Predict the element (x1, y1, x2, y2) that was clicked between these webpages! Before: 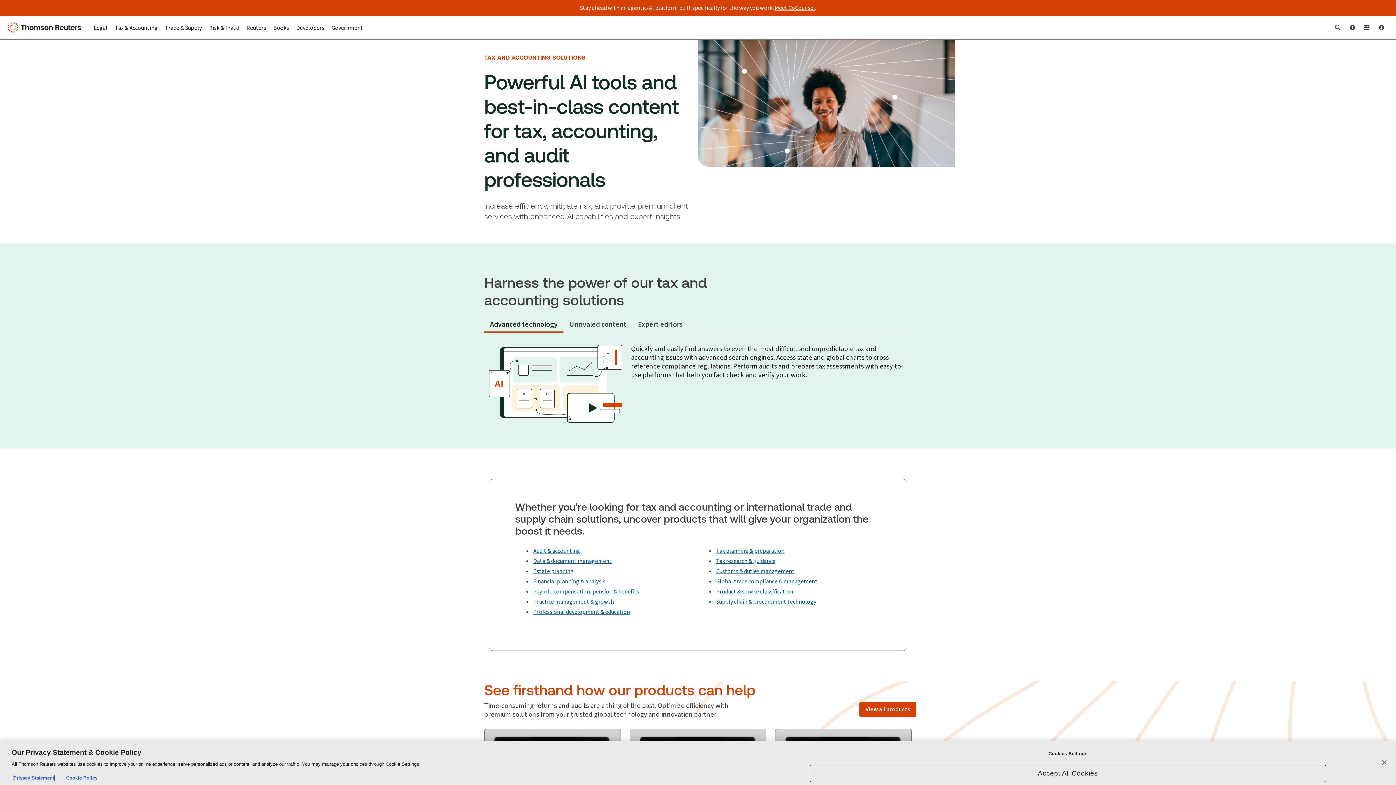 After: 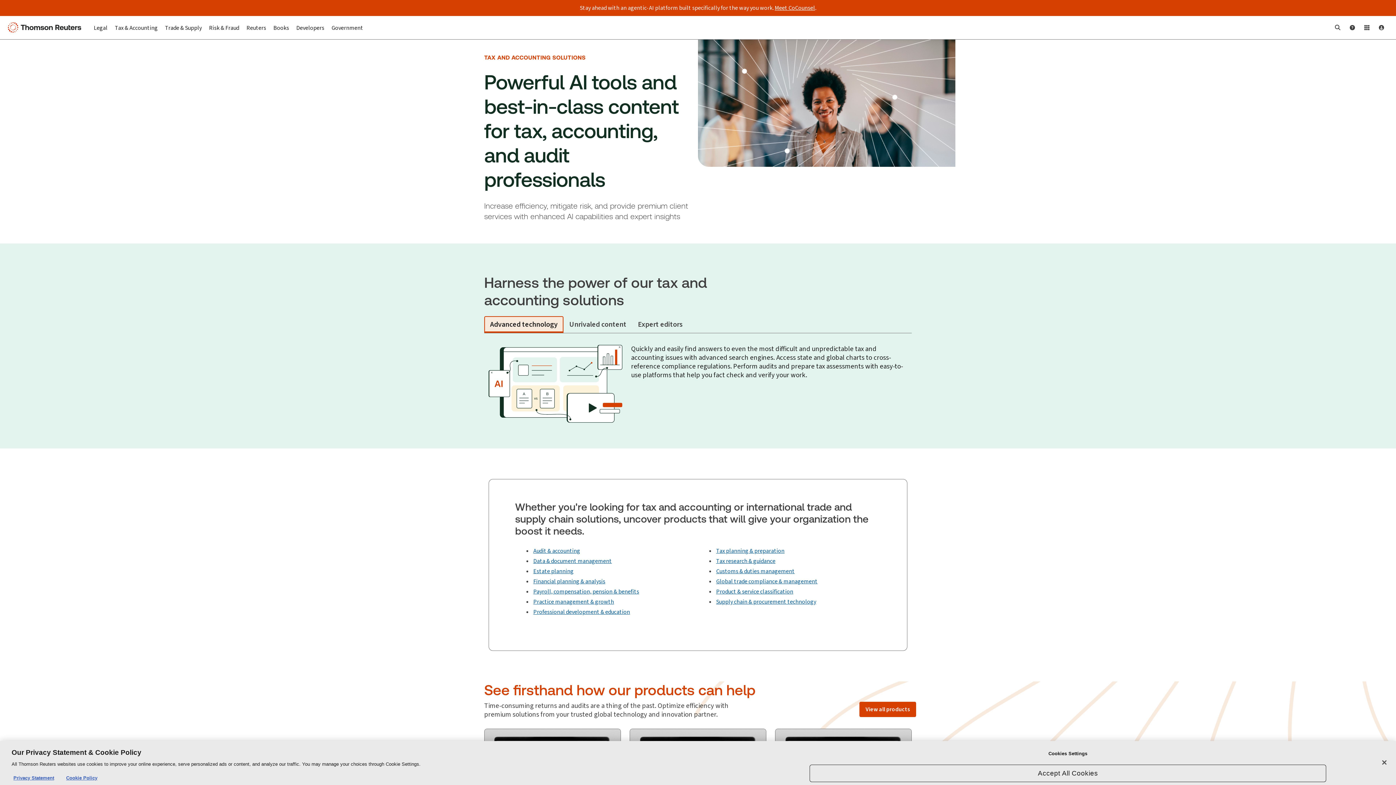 Action: label: Advanced technology bbox: (484, 316, 563, 333)